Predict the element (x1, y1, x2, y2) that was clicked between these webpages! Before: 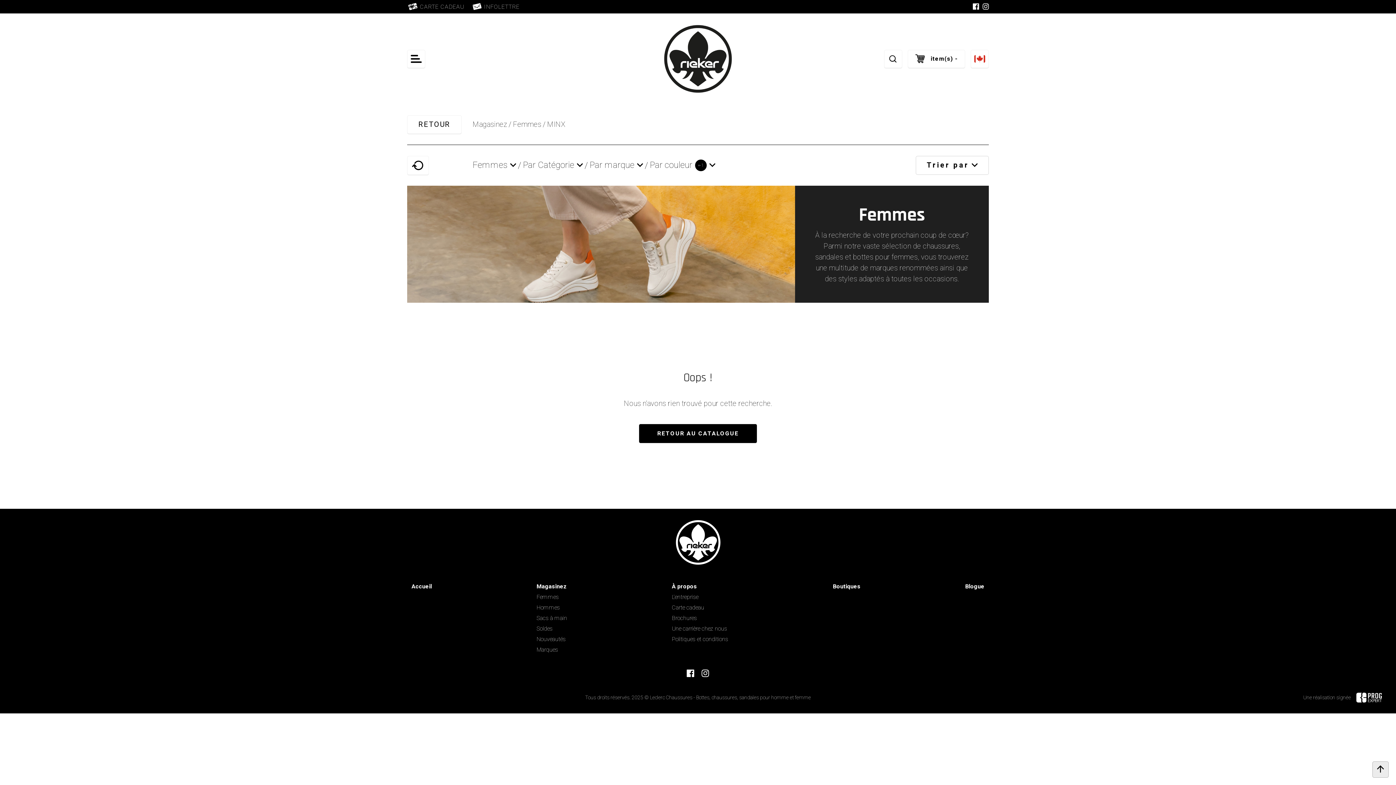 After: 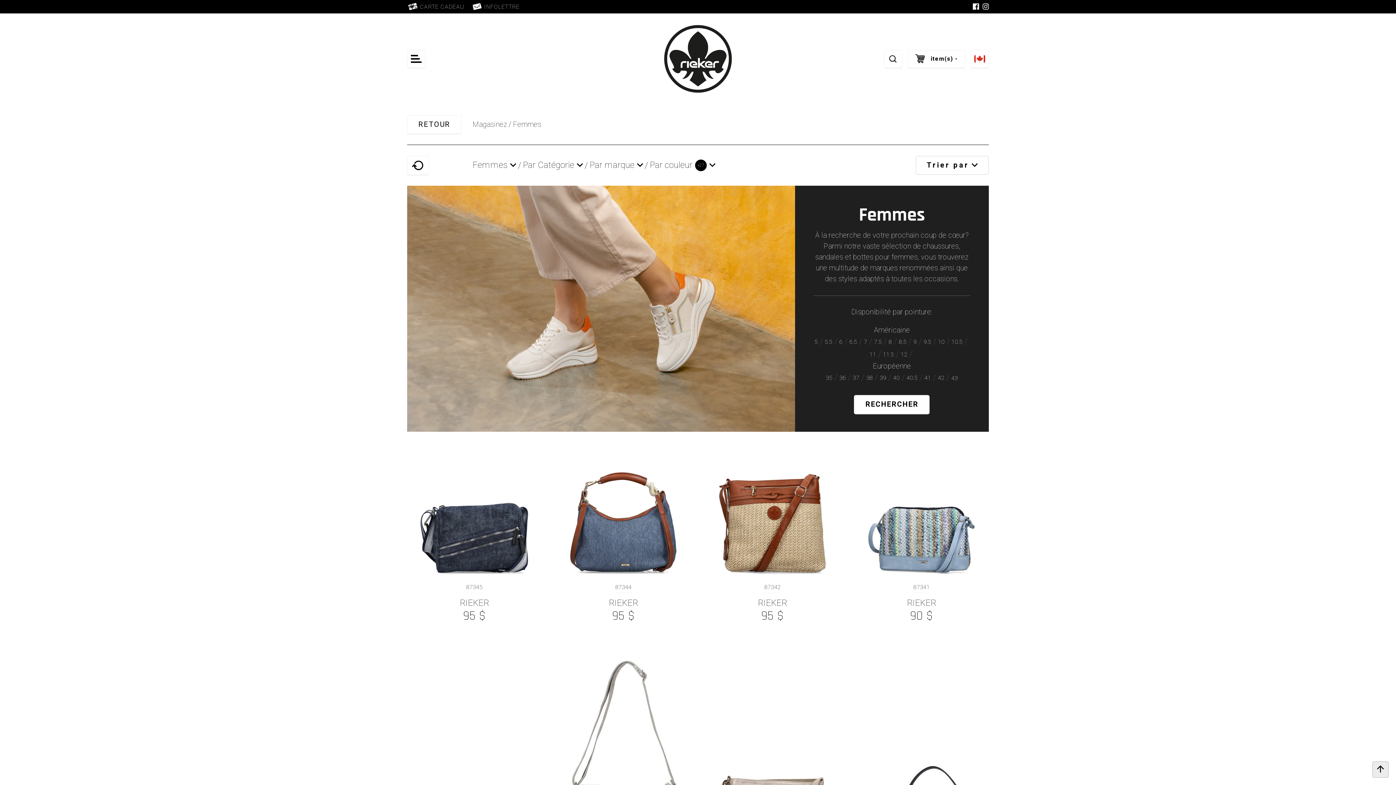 Action: bbox: (536, 593, 558, 601) label: Femmes